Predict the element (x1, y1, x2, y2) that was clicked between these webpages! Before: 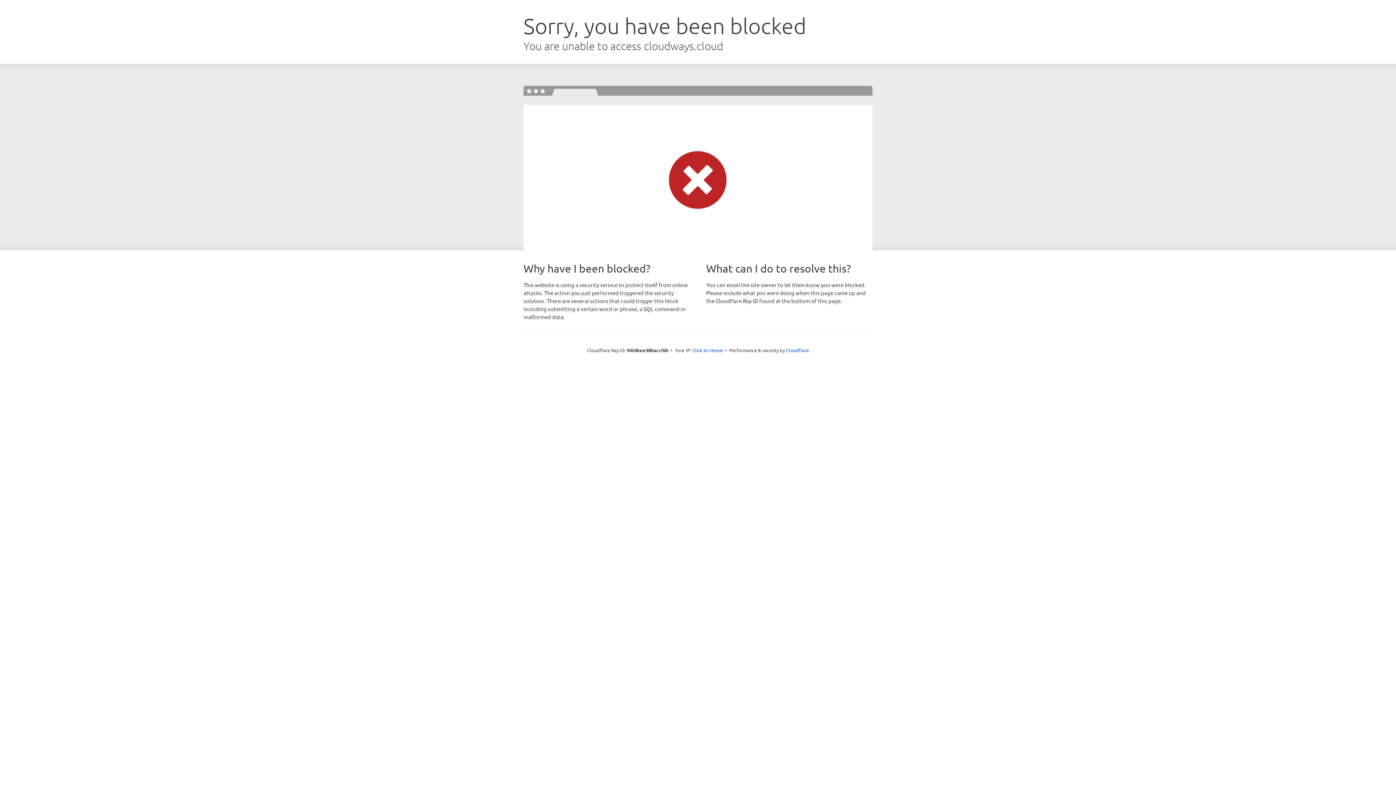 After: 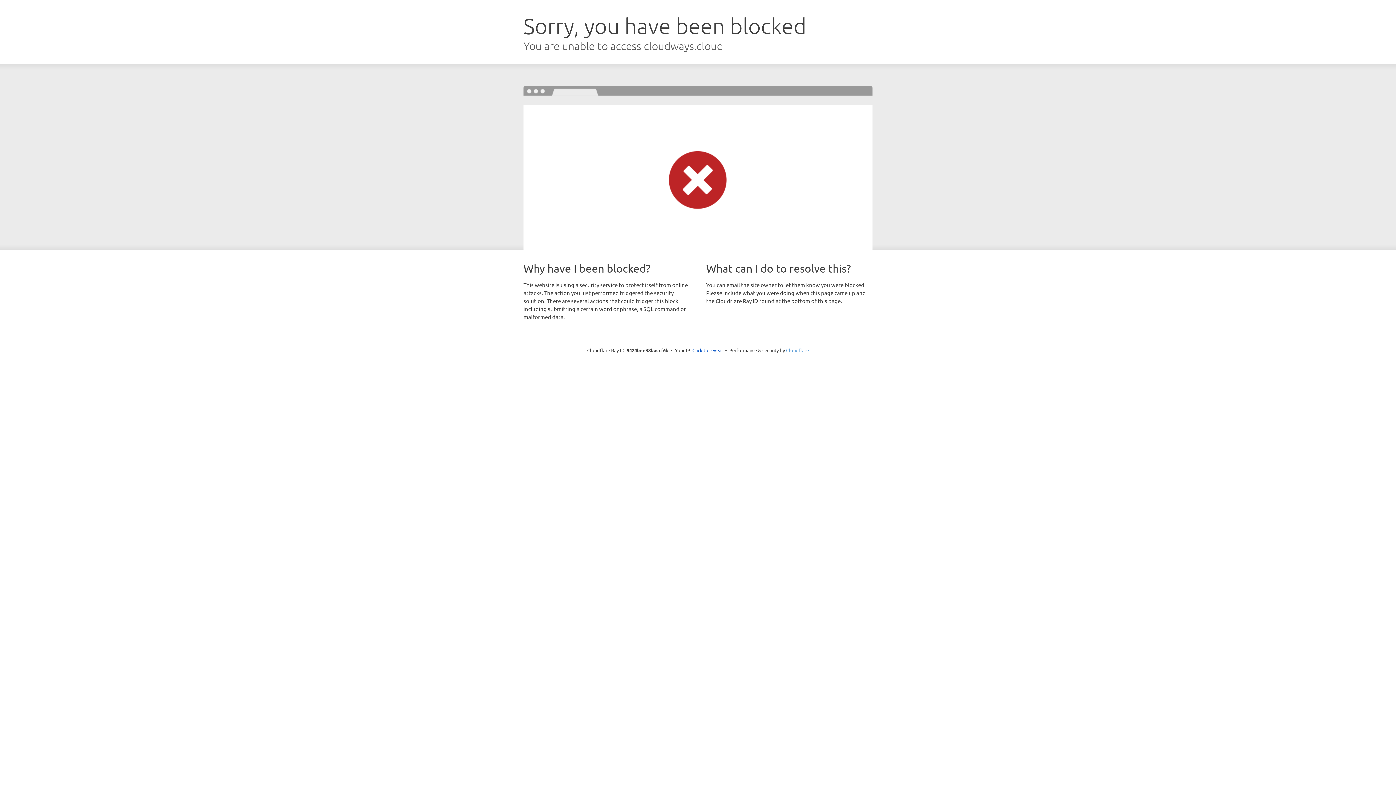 Action: label: Cloudflare bbox: (786, 347, 809, 353)